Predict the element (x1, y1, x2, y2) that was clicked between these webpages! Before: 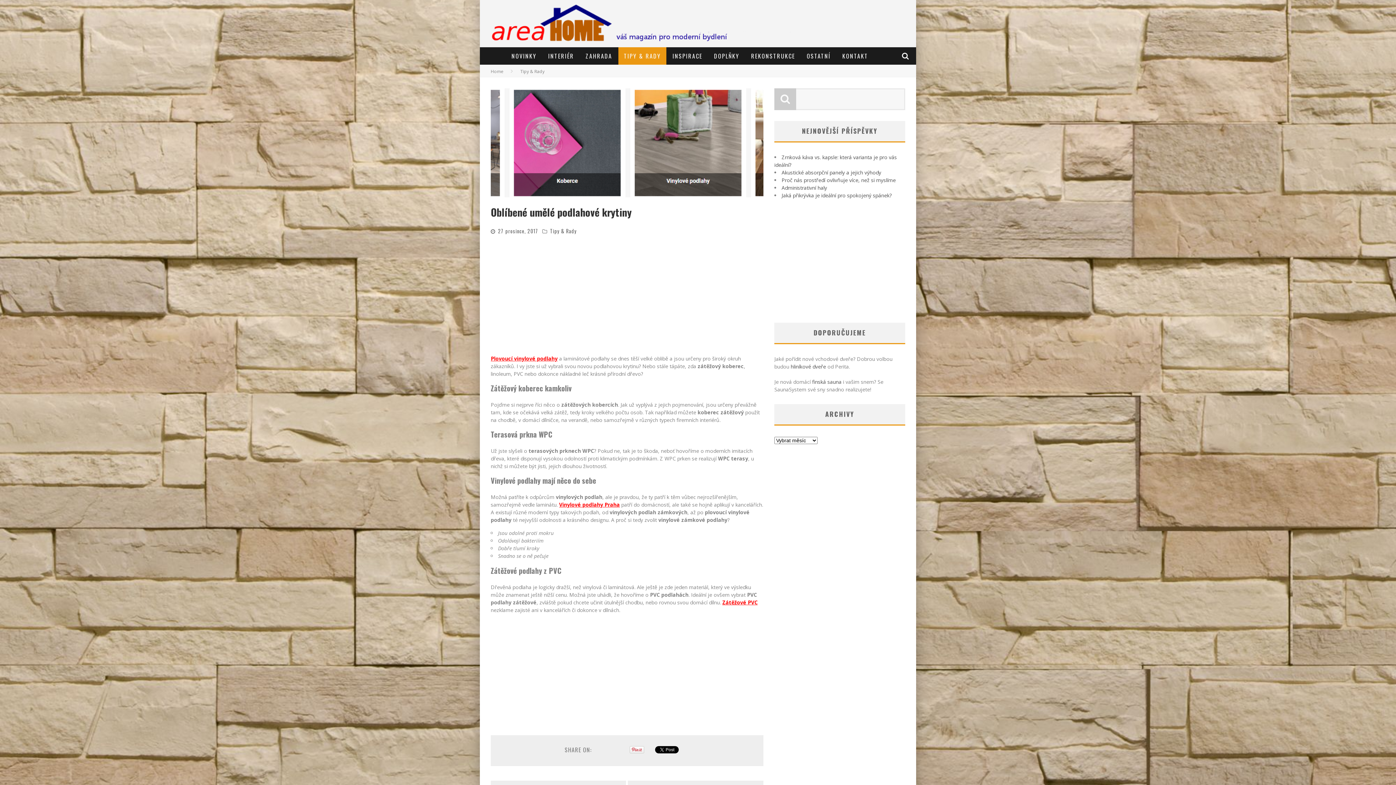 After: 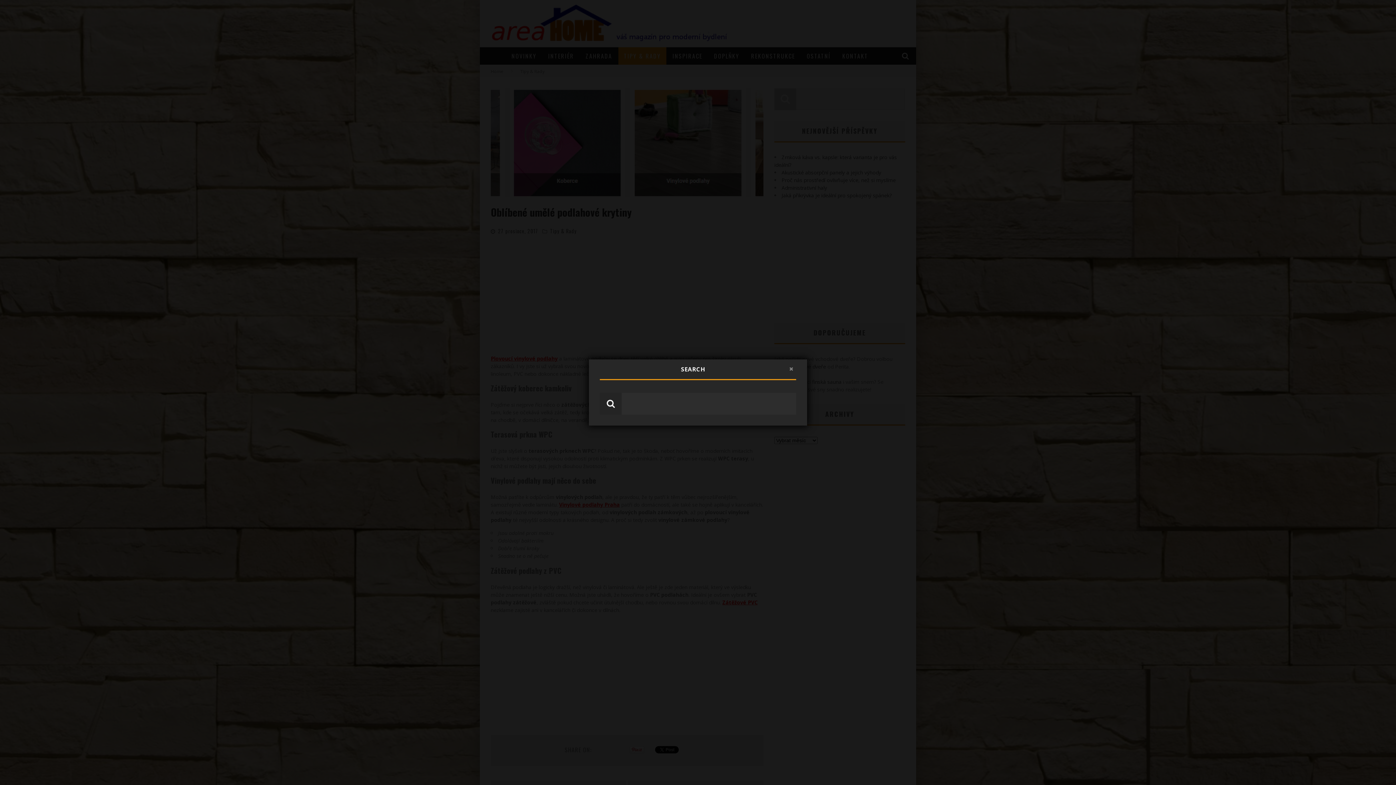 Action: bbox: (899, 51, 912, 60)